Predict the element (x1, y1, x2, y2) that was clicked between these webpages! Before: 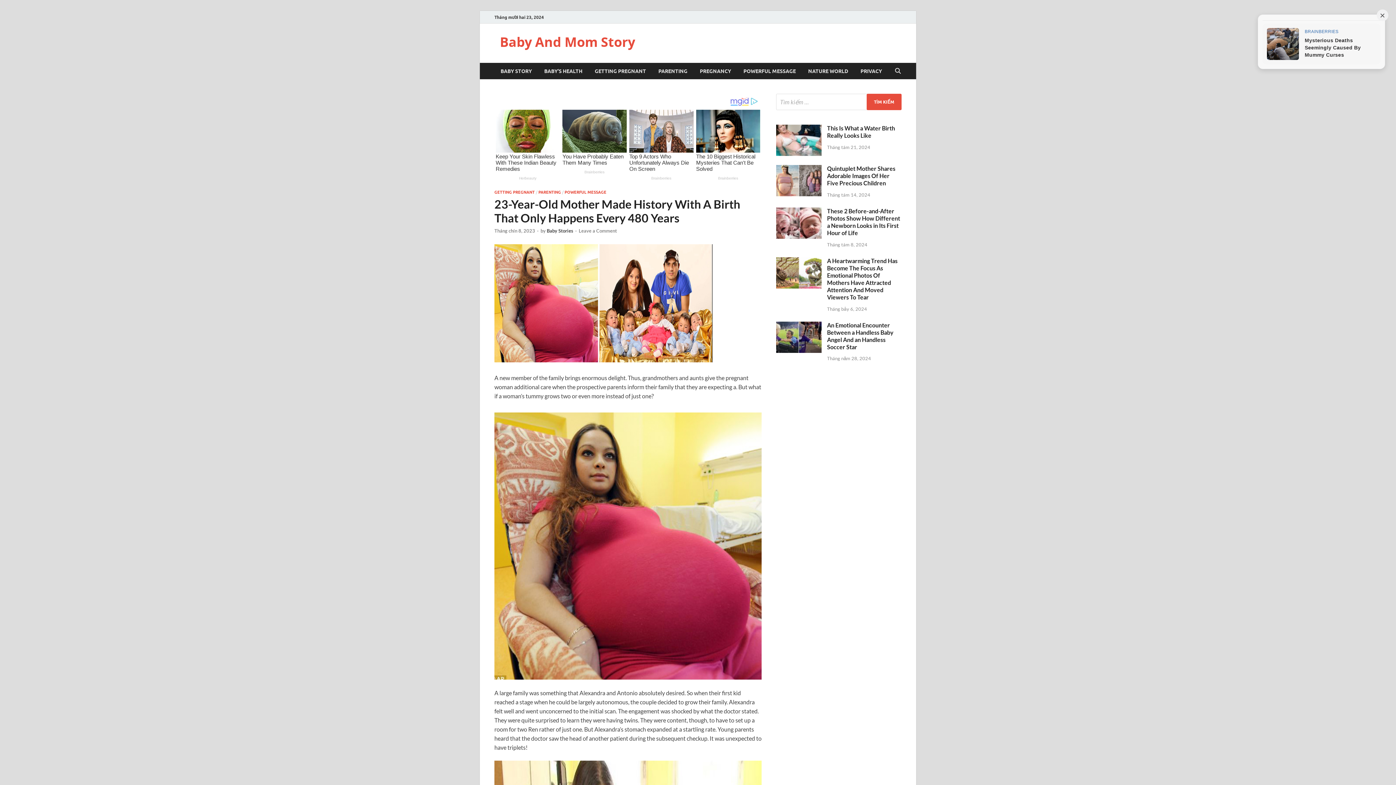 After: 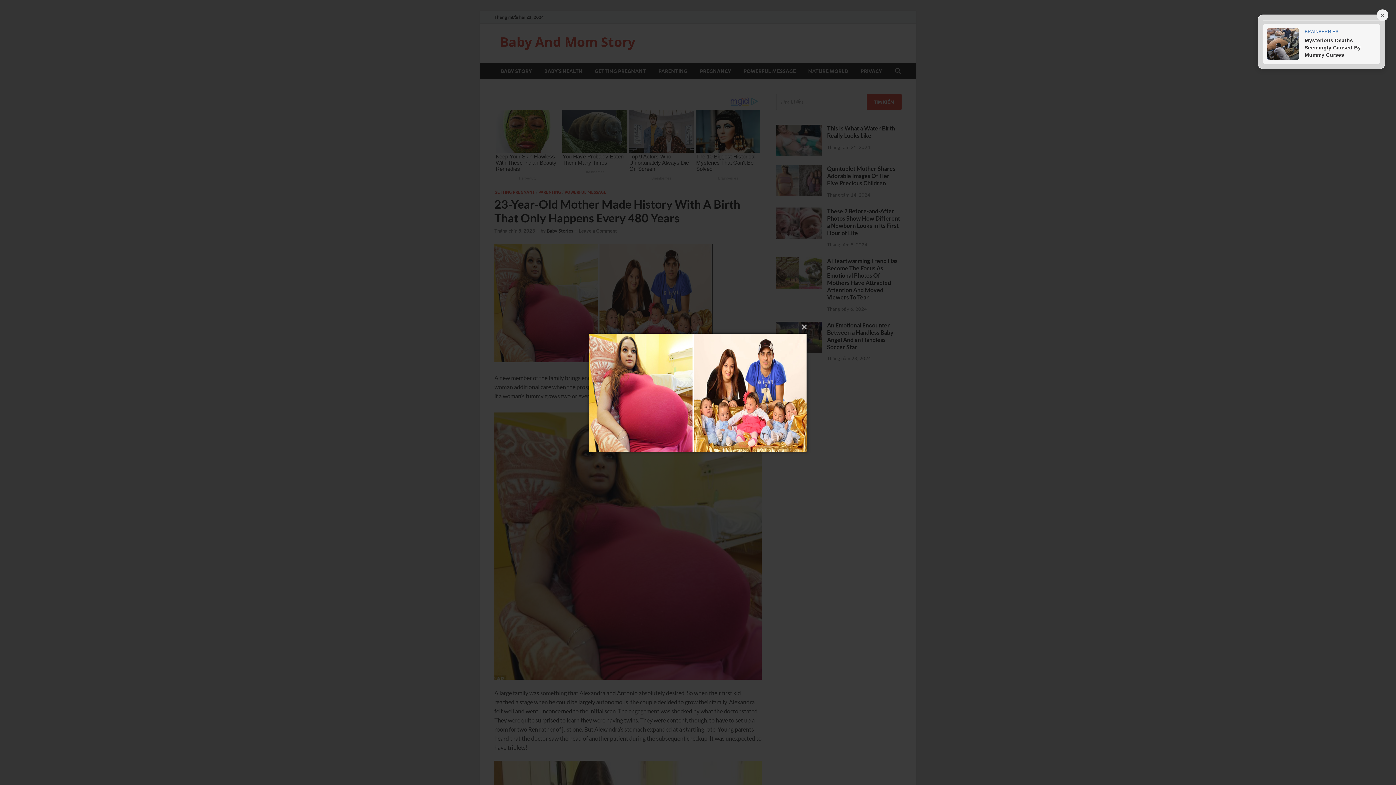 Action: bbox: (494, 267, 712, 274)